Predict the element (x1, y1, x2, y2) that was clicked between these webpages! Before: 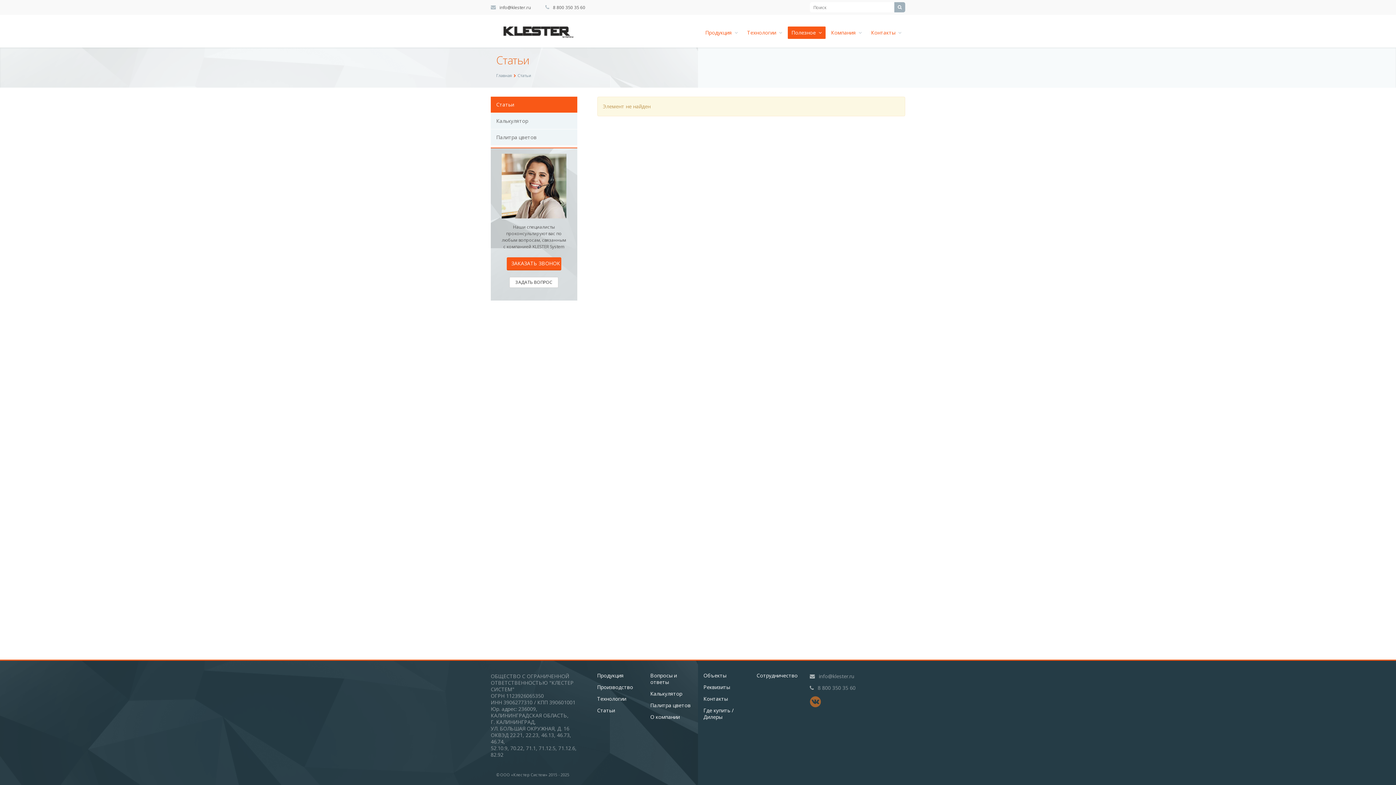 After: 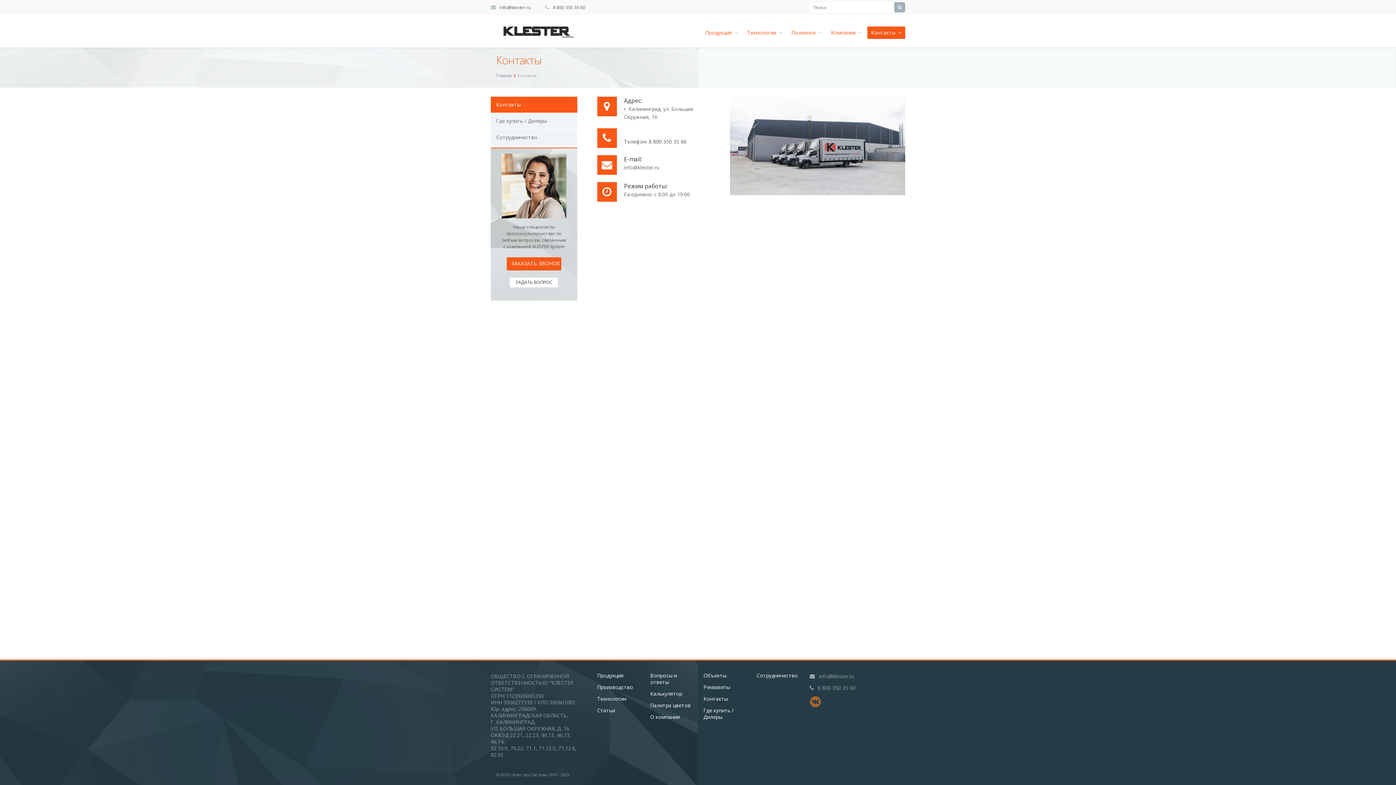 Action: bbox: (867, 26, 905, 38) label: Контакты  